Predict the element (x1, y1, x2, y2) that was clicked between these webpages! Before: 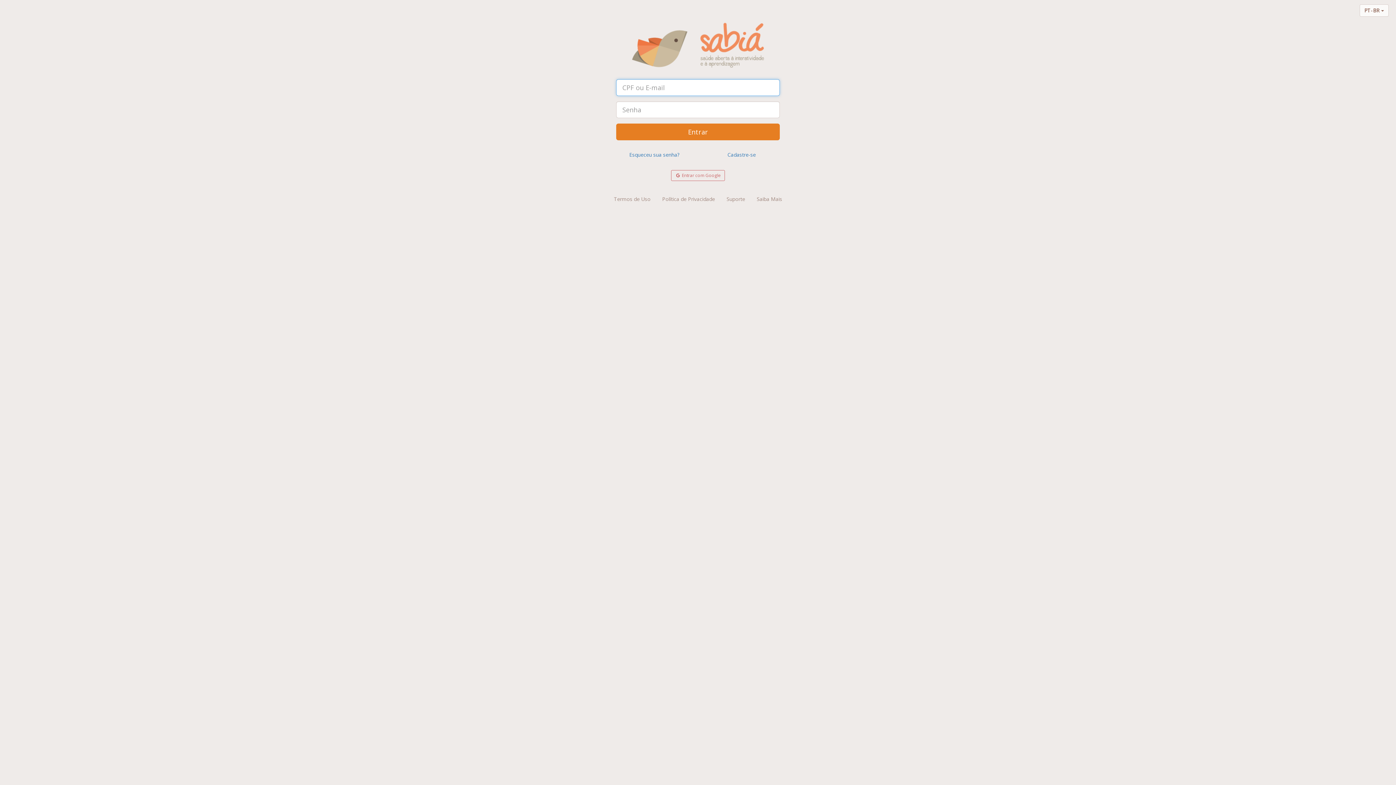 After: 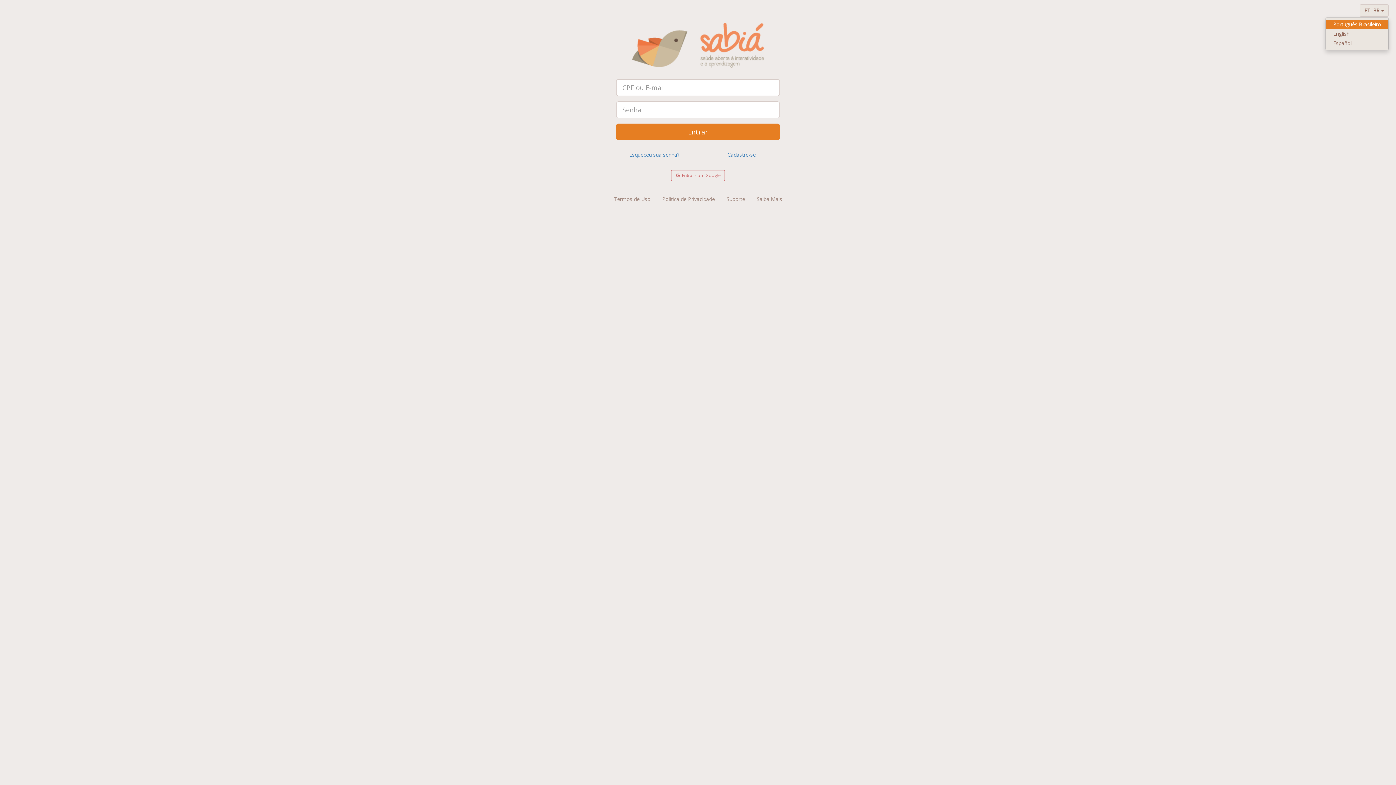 Action: label: PT-BR  bbox: (1360, 4, 1389, 16)